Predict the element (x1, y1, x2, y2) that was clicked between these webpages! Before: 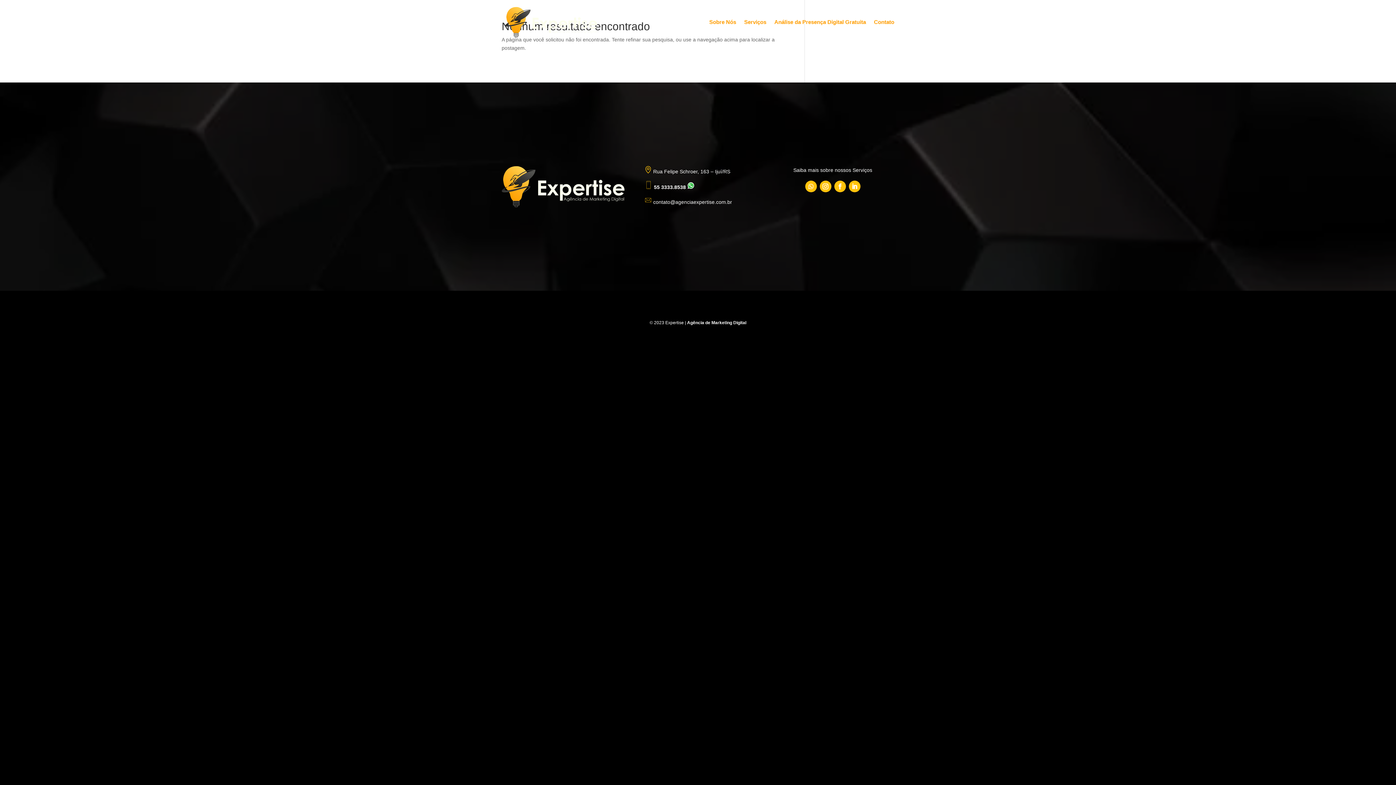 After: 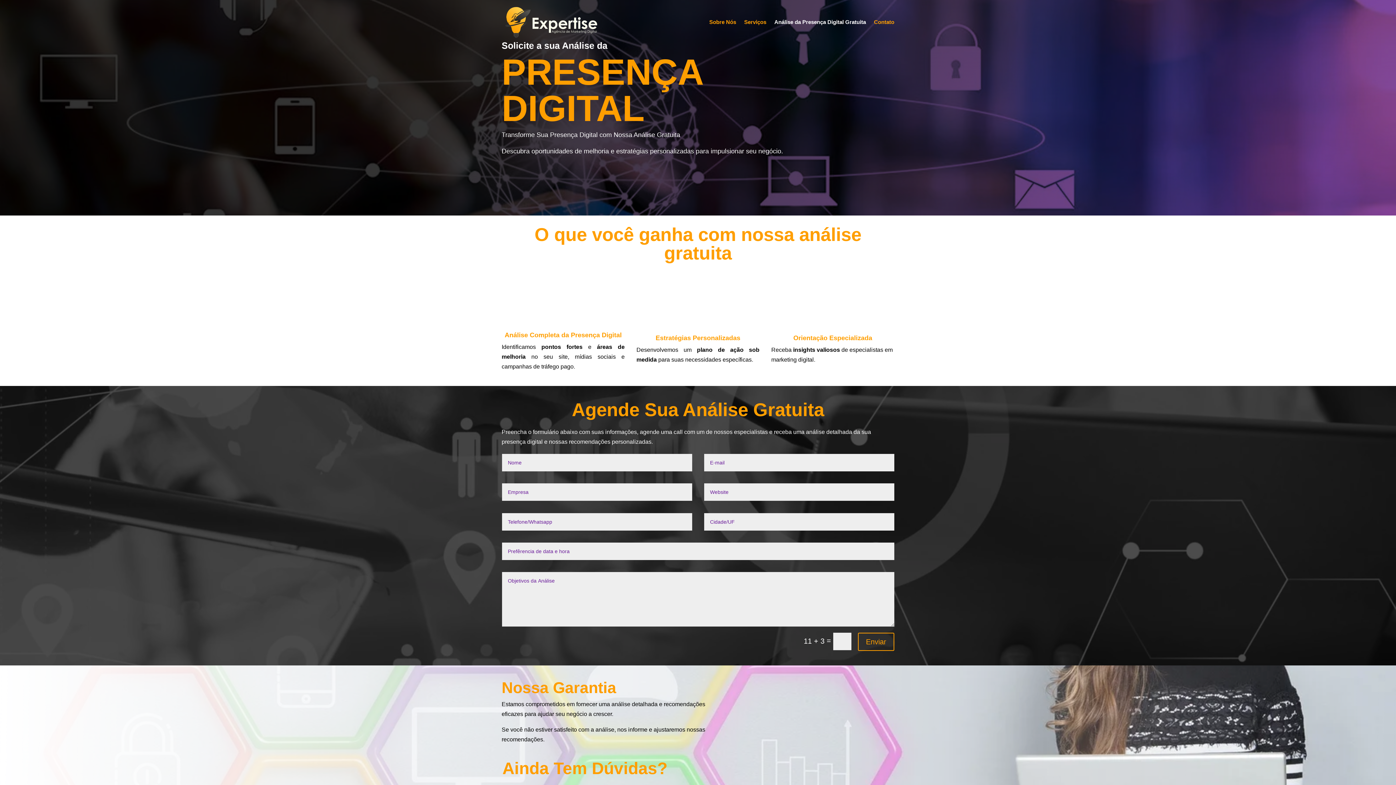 Action: bbox: (774, 19, 866, 44) label: Análise da Presença Digital Gratuita